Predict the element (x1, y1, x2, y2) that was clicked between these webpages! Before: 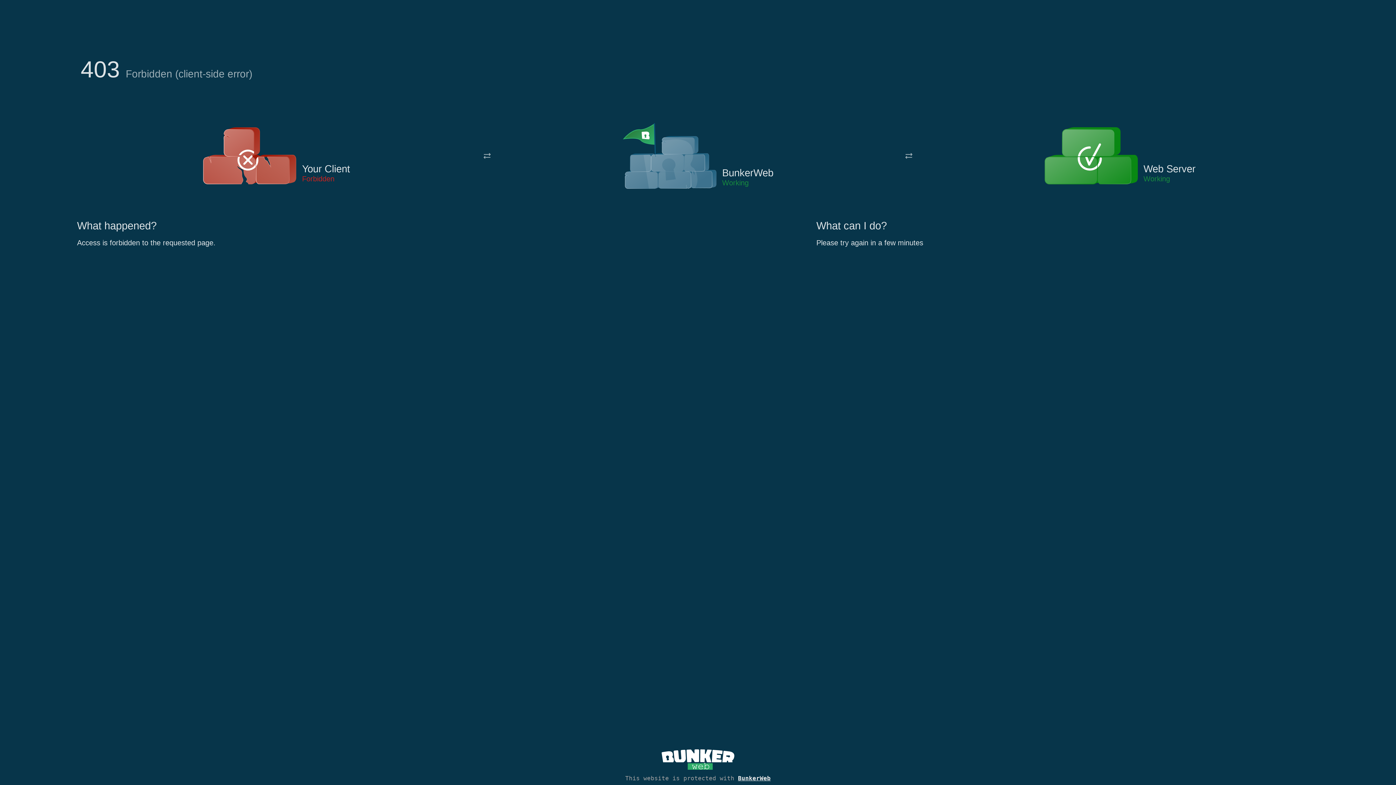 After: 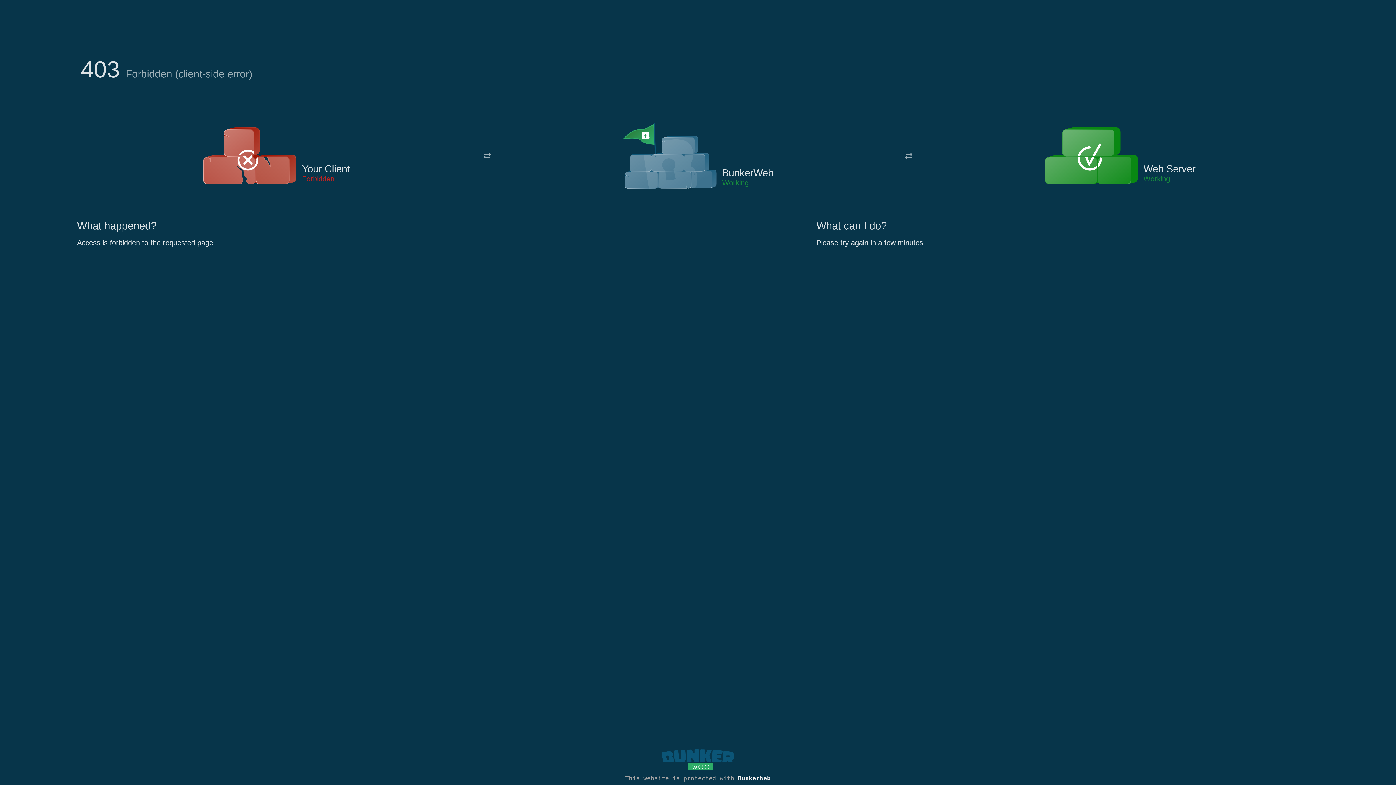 Action: bbox: (661, 765, 734, 773)